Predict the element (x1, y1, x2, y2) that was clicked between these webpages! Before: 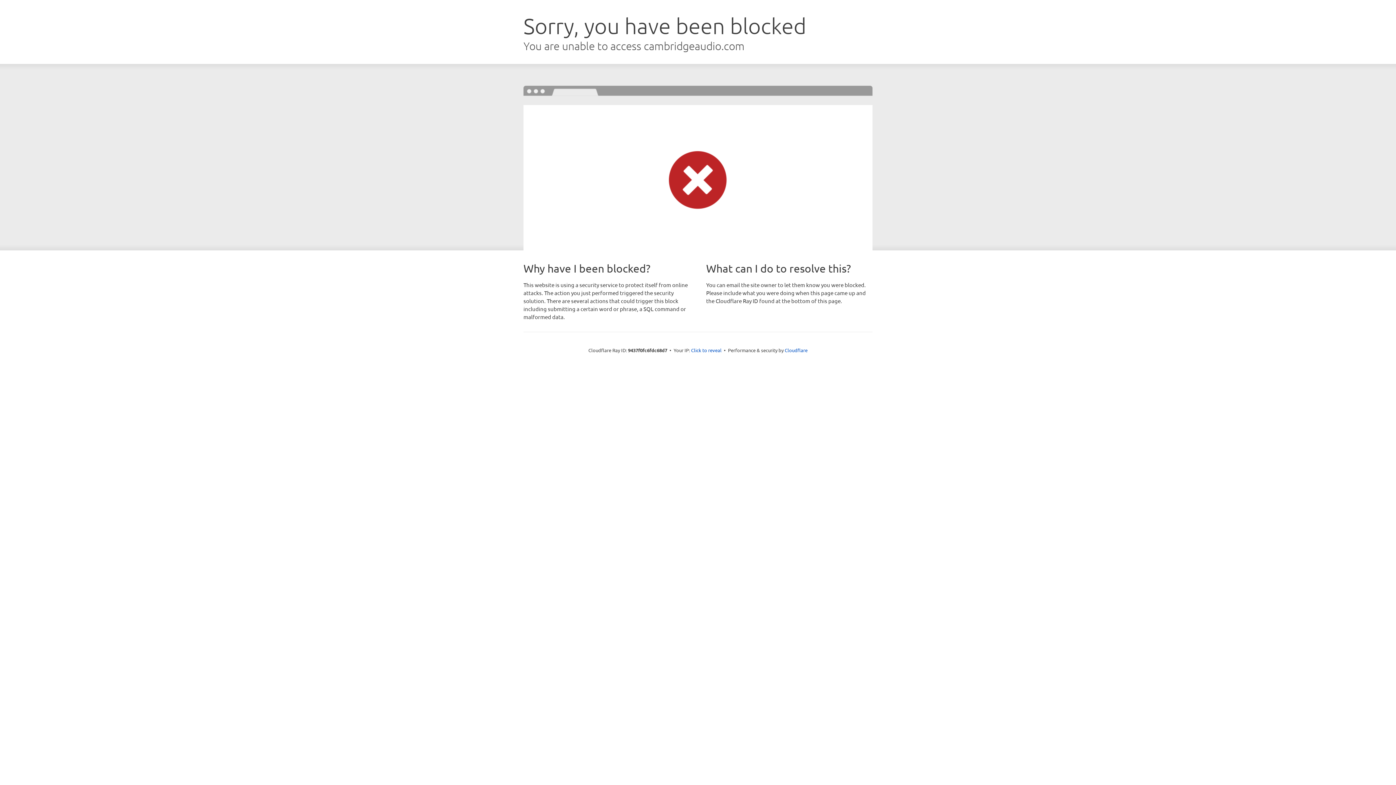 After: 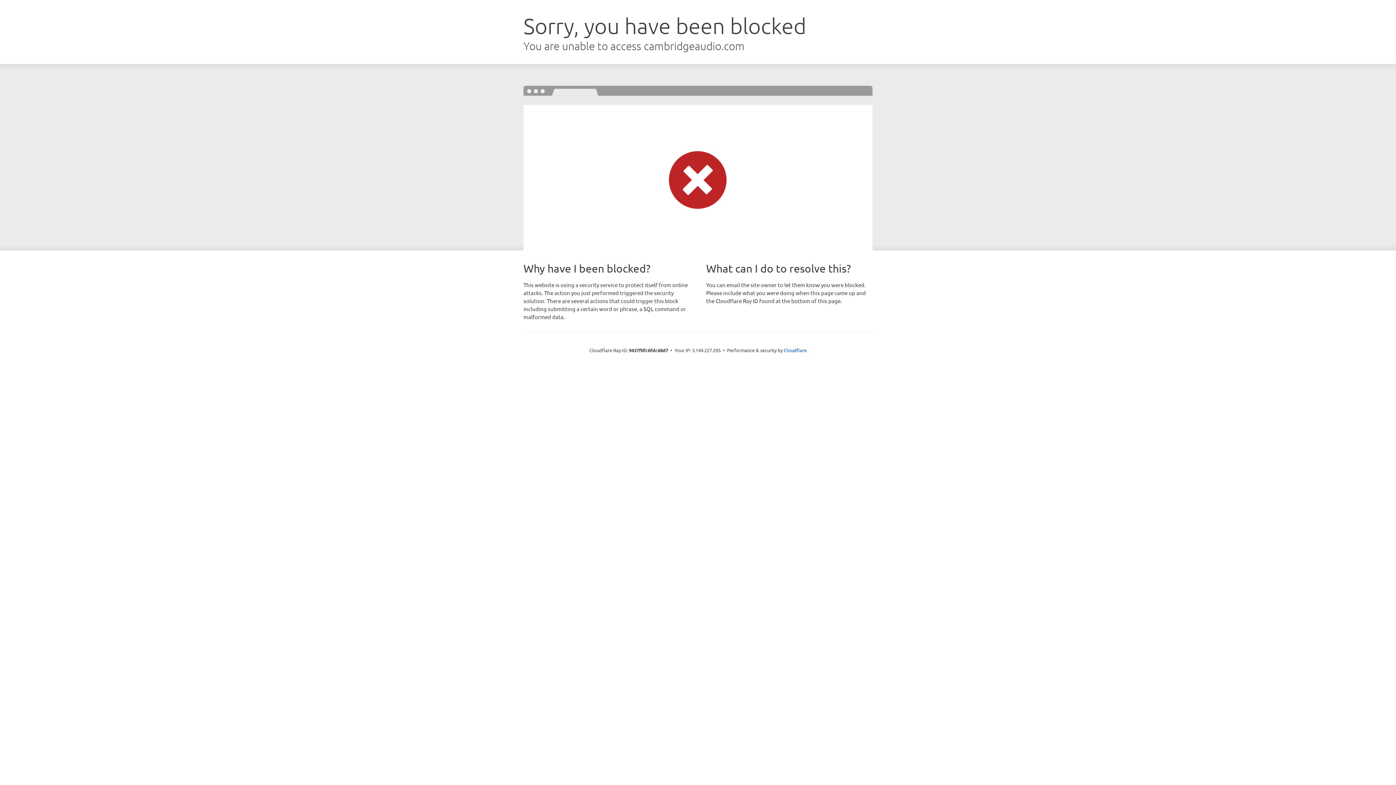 Action: label: Click to reveal bbox: (691, 346, 721, 353)